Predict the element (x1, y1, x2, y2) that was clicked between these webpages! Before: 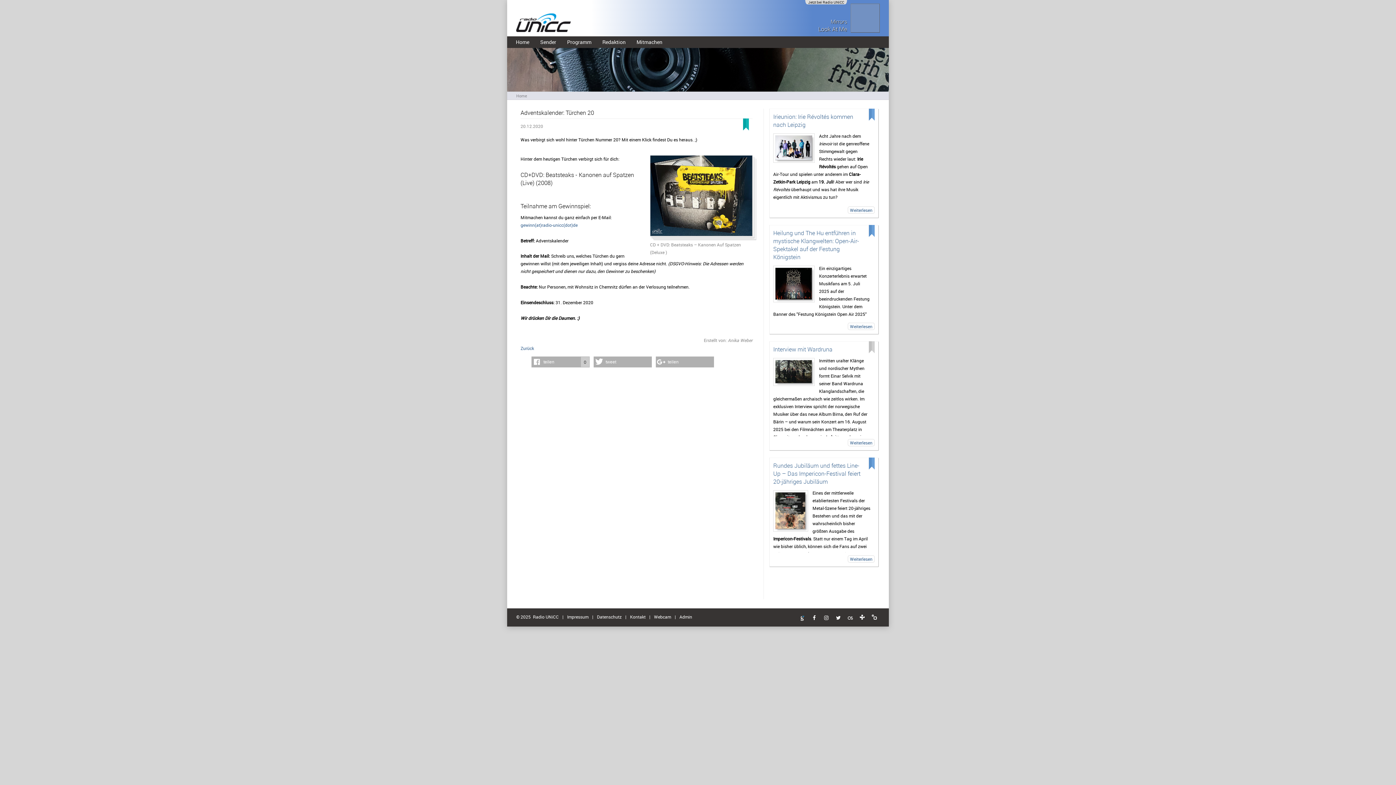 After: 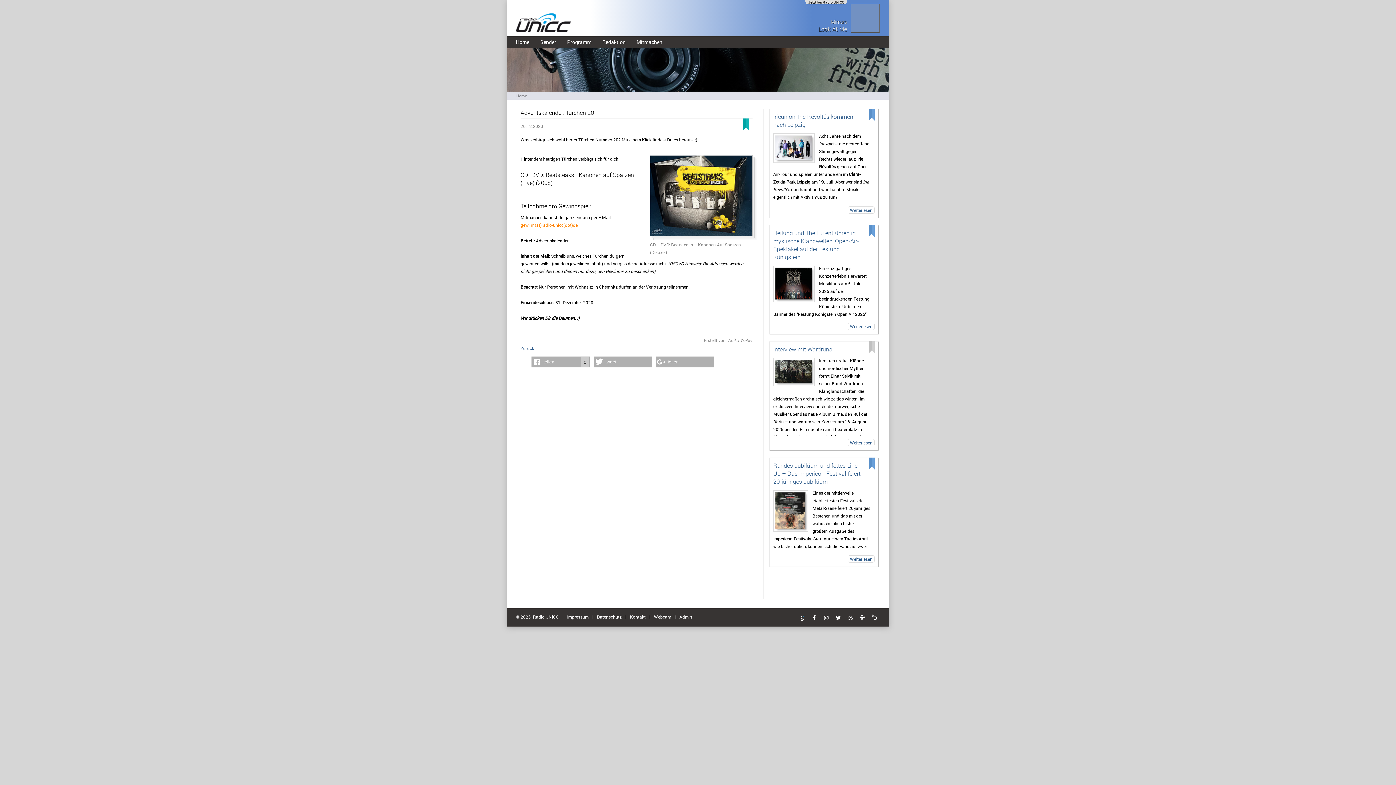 Action: bbox: (520, 222, 577, 228) label: gewinn(at)radio-unicc(dot)de